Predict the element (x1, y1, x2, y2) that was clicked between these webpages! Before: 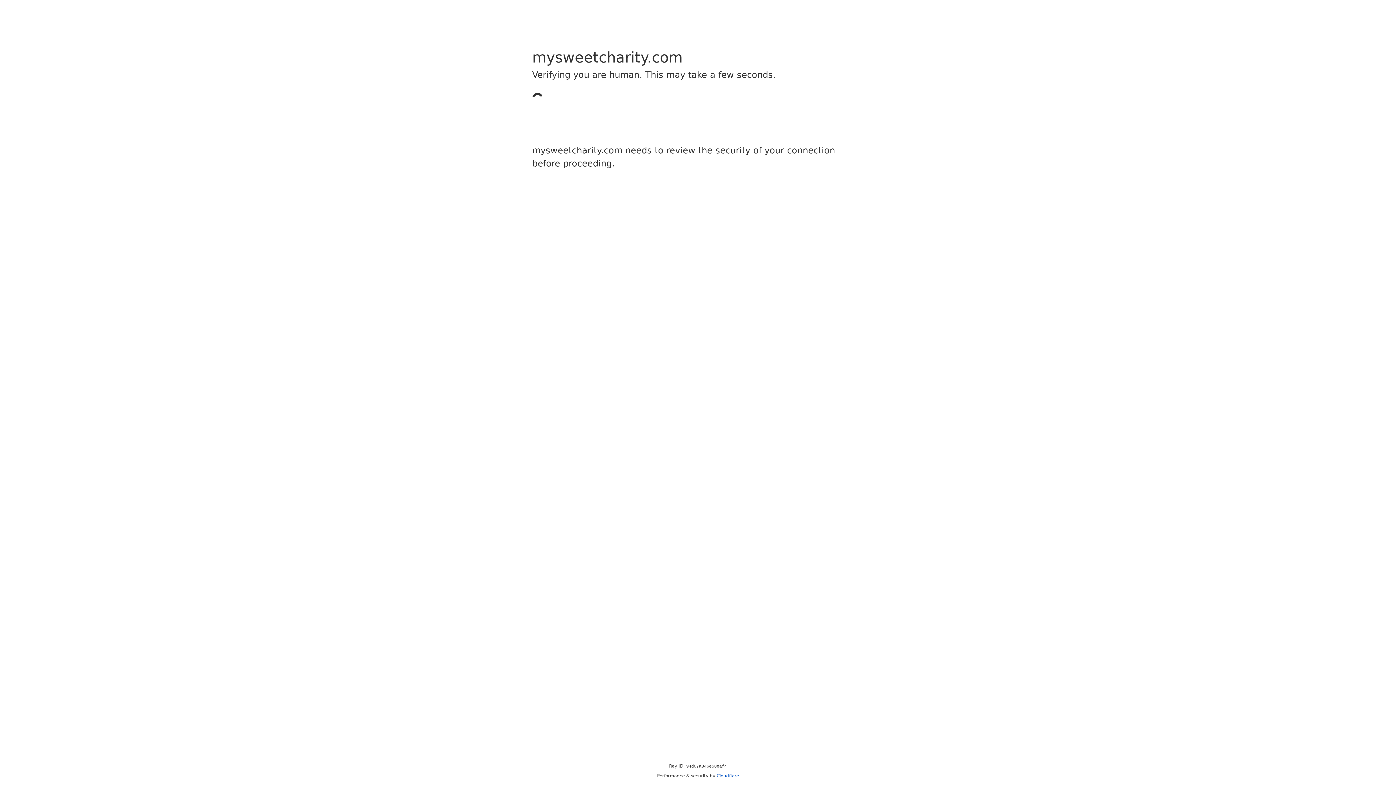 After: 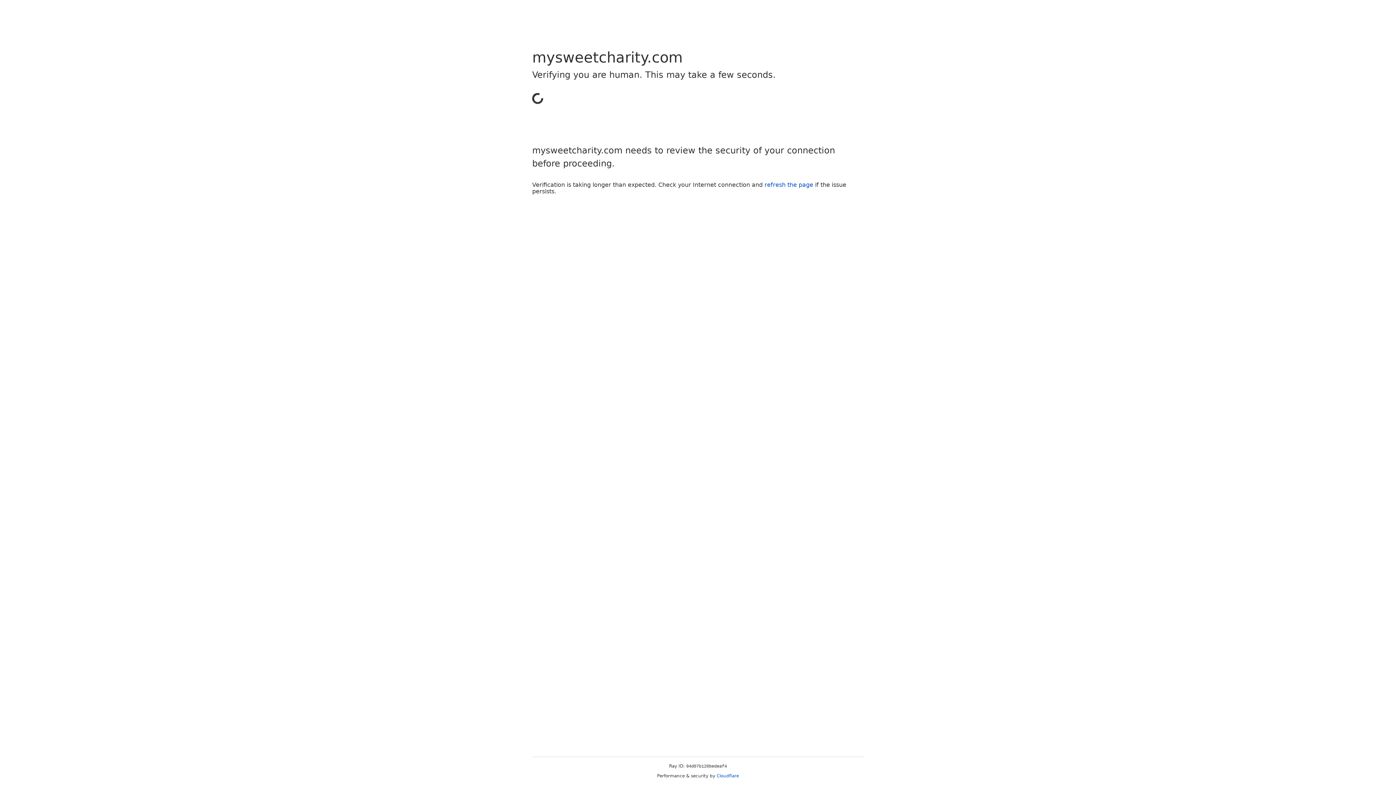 Action: bbox: (716, 773, 739, 778) label: Cloudflare